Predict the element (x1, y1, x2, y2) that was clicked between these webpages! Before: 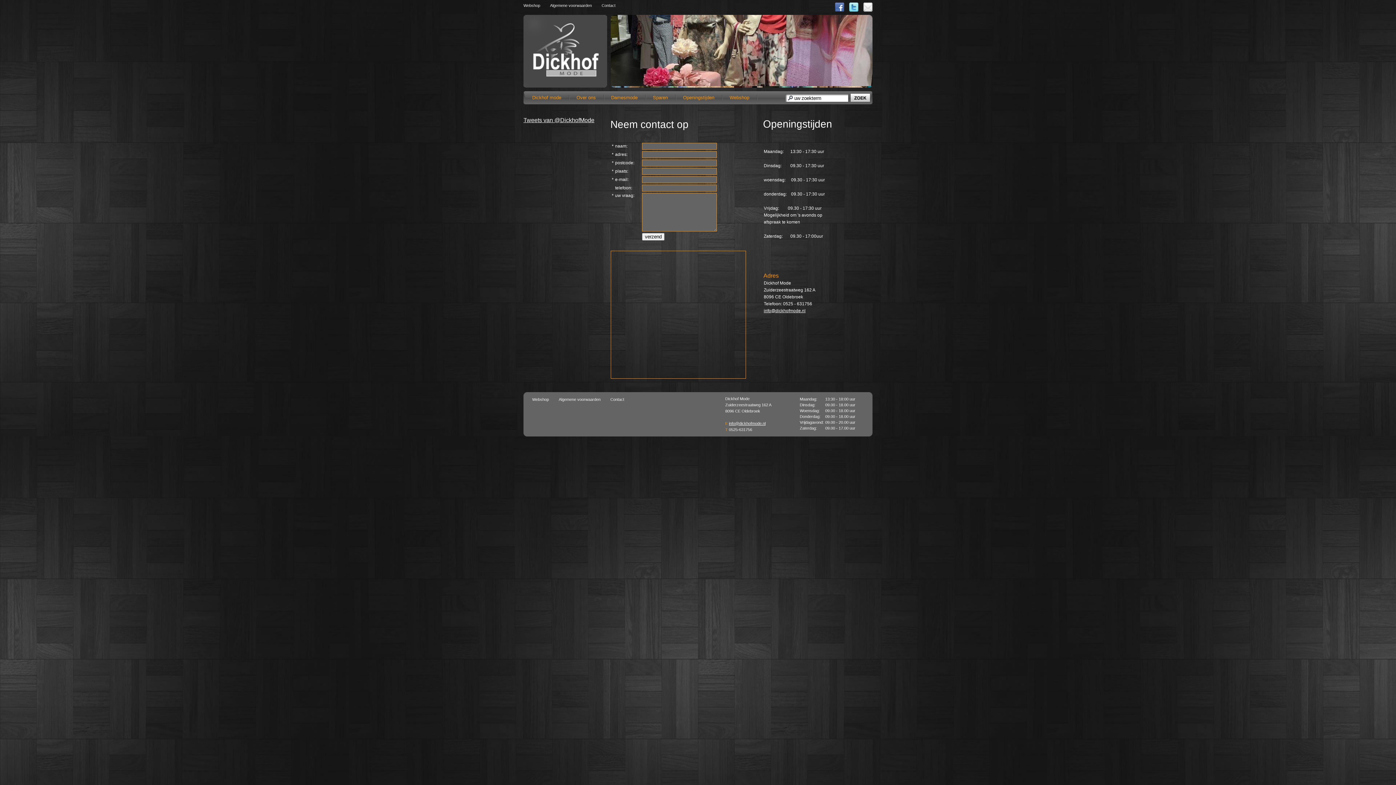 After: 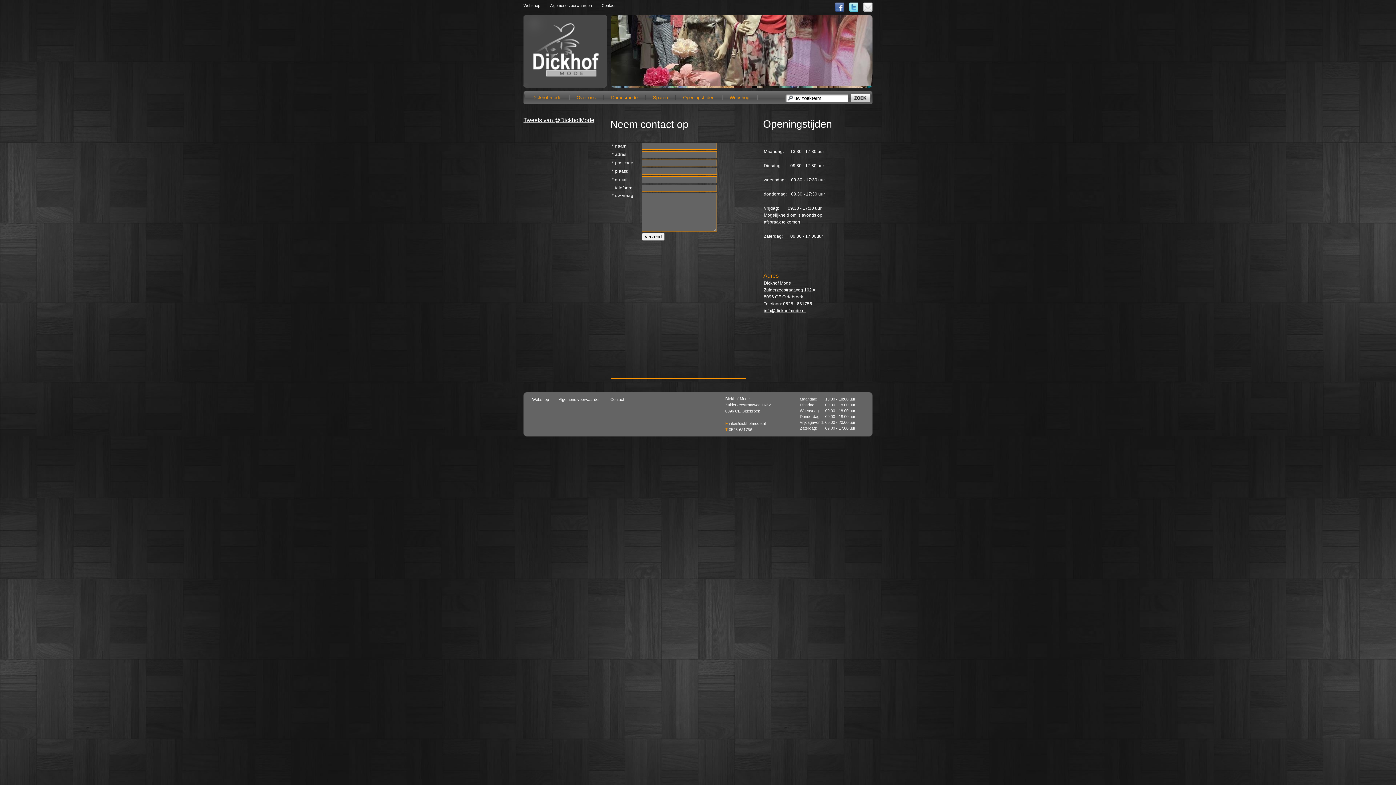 Action: bbox: (729, 421, 765, 425) label: info@dickhofmode.nl